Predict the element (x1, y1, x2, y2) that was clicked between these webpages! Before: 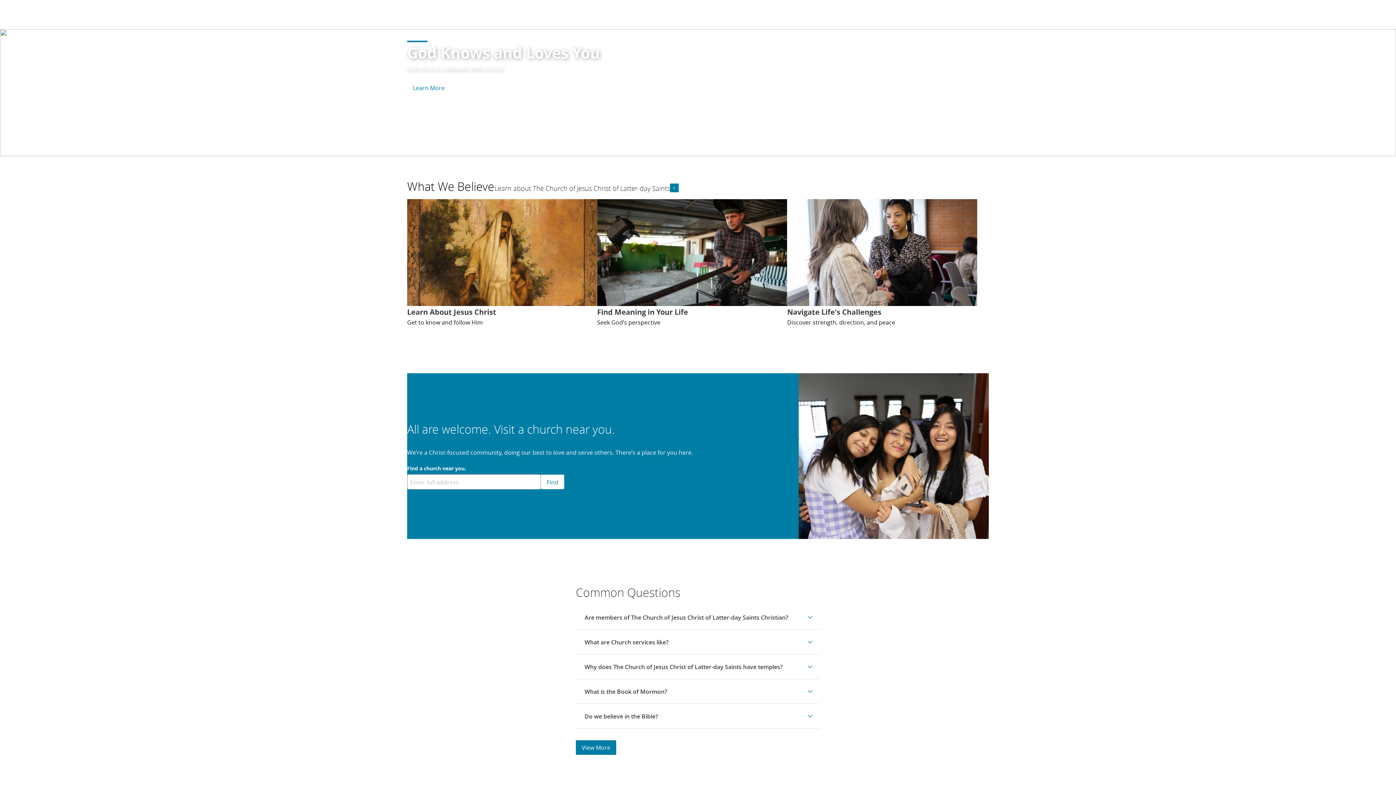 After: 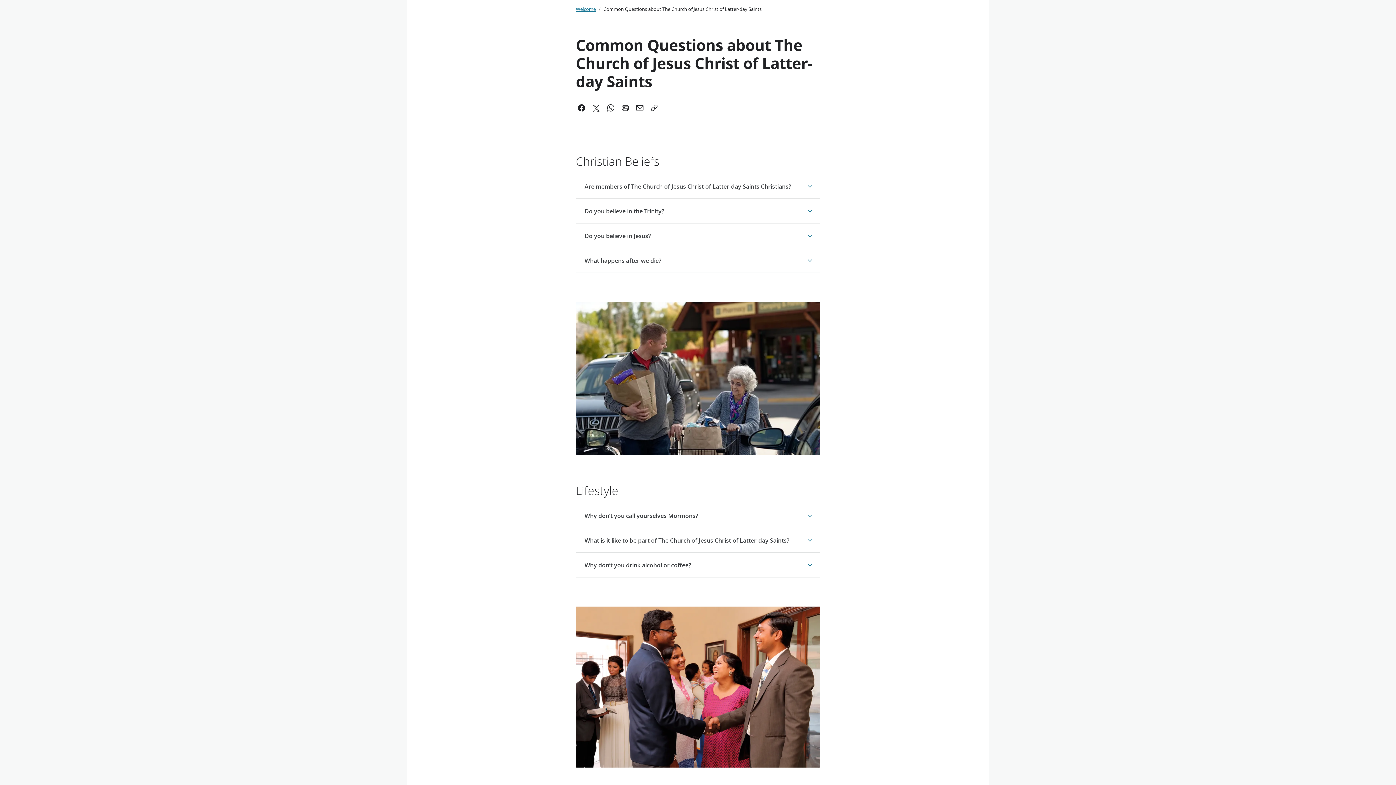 Action: bbox: (576, 740, 616, 755) label: View more common questions about the Church